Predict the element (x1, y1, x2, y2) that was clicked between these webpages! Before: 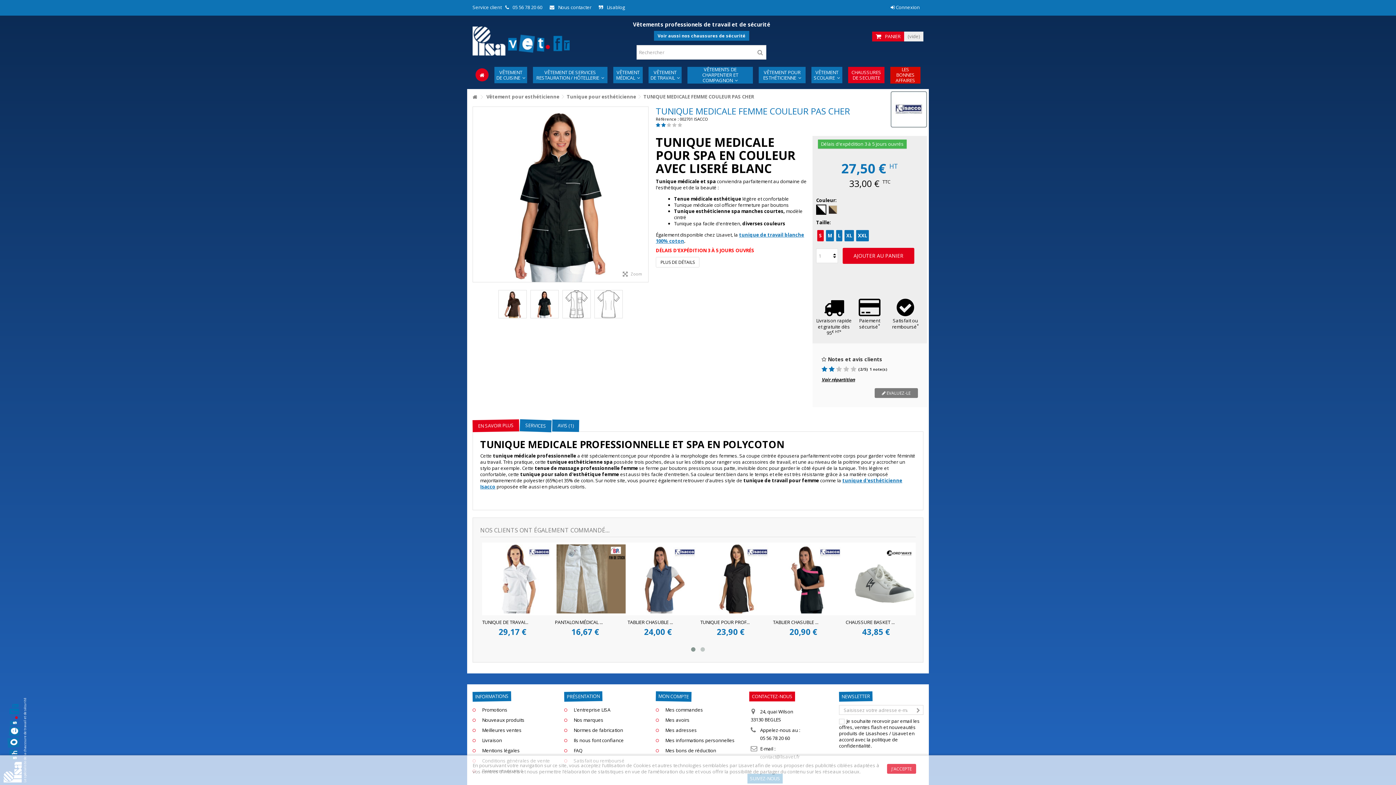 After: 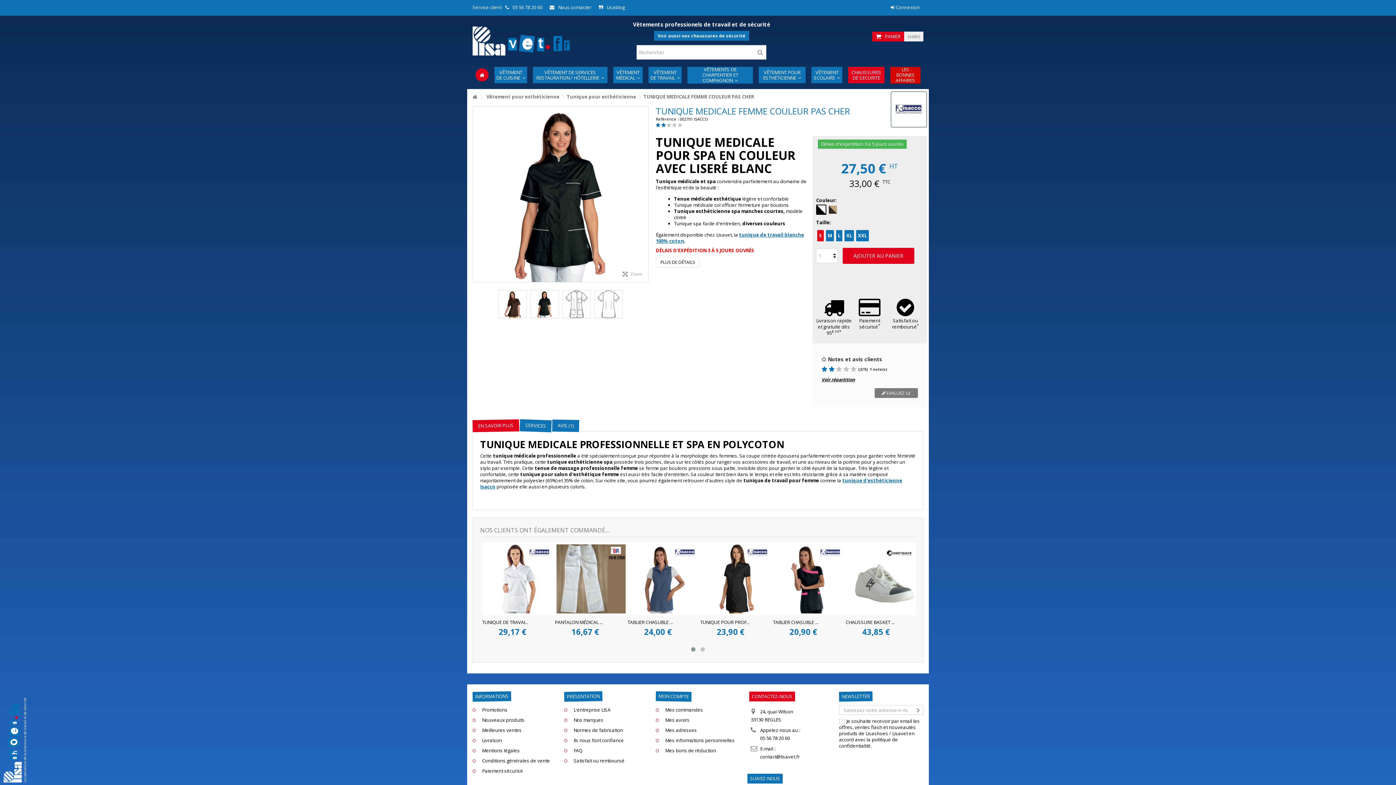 Action: label: J'ACCEPTE bbox: (887, 764, 916, 774)